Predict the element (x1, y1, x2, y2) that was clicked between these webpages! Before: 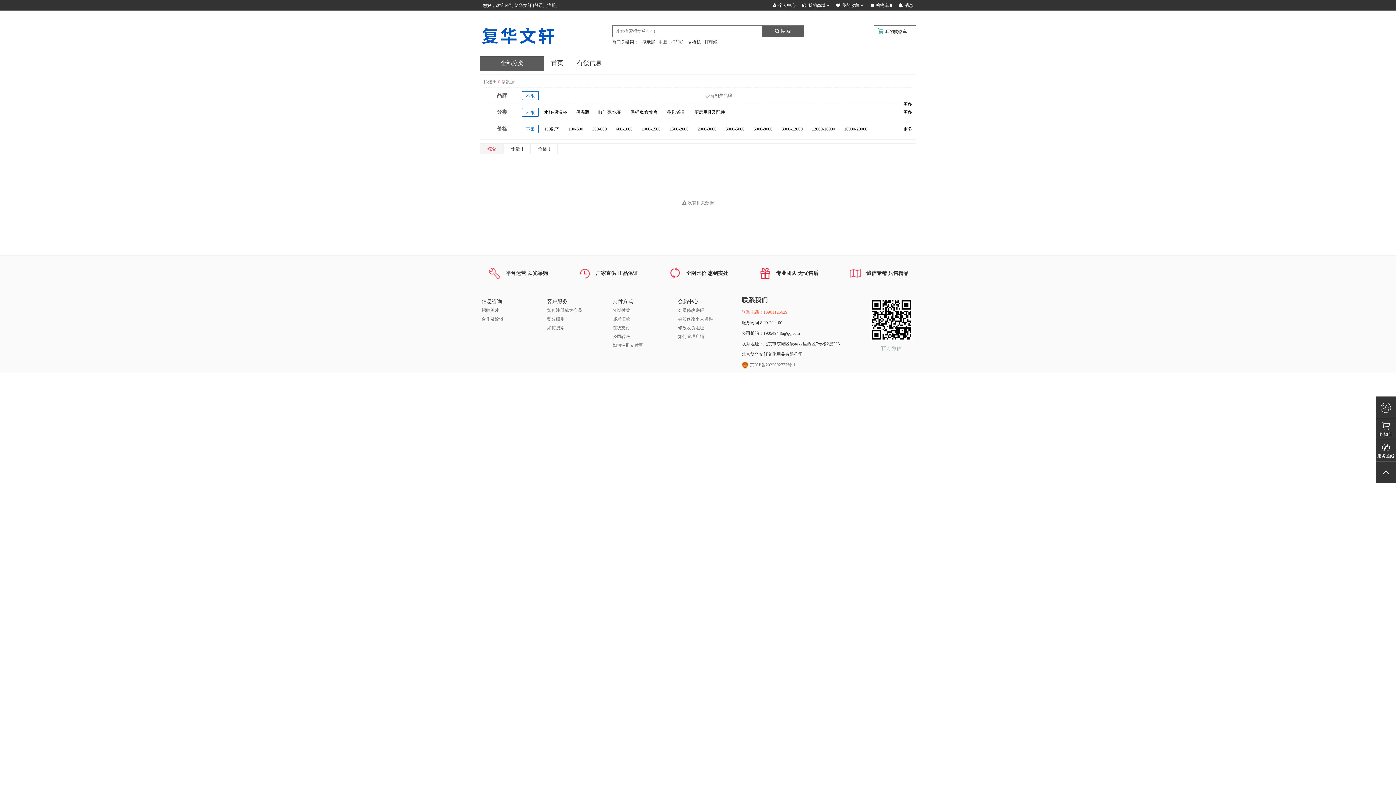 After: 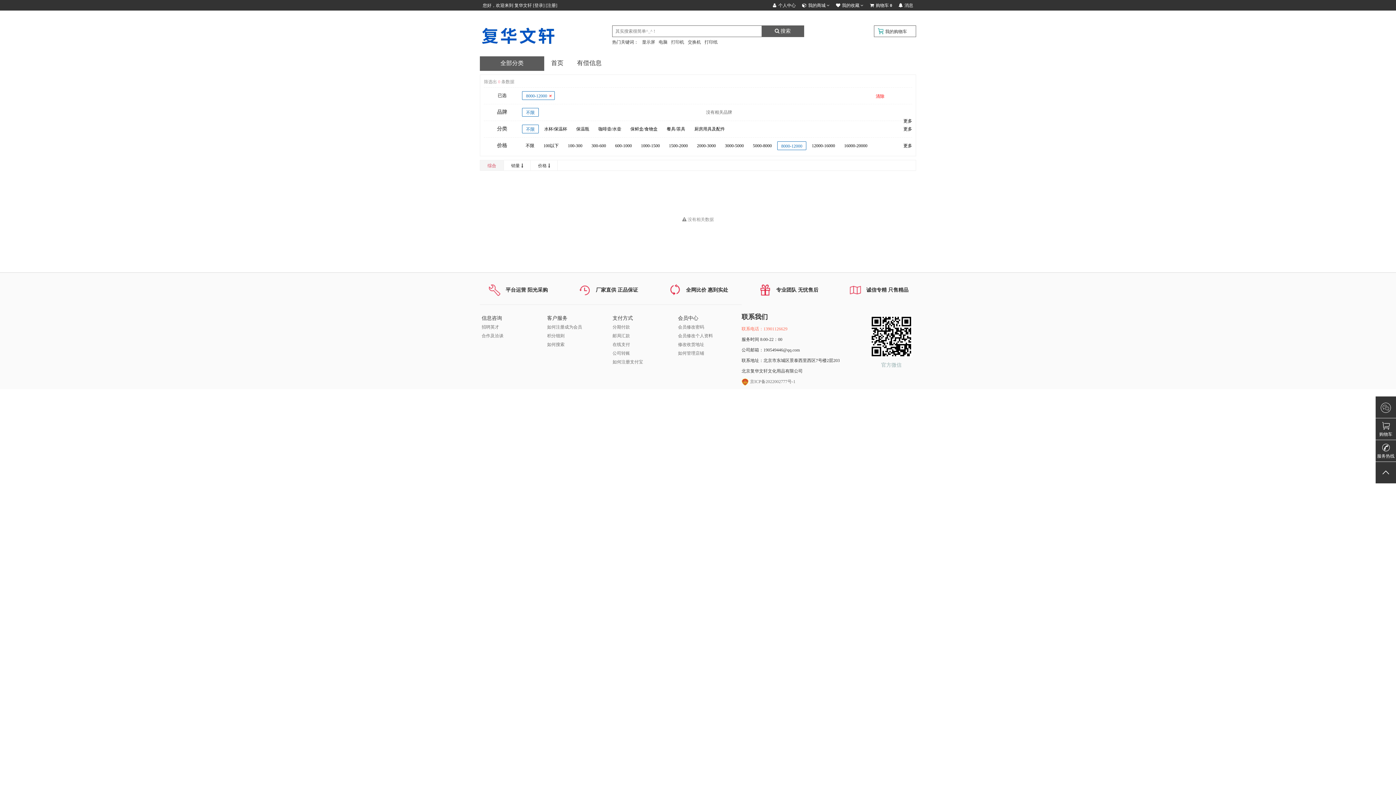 Action: bbox: (778, 124, 806, 133) label: 8000-12000